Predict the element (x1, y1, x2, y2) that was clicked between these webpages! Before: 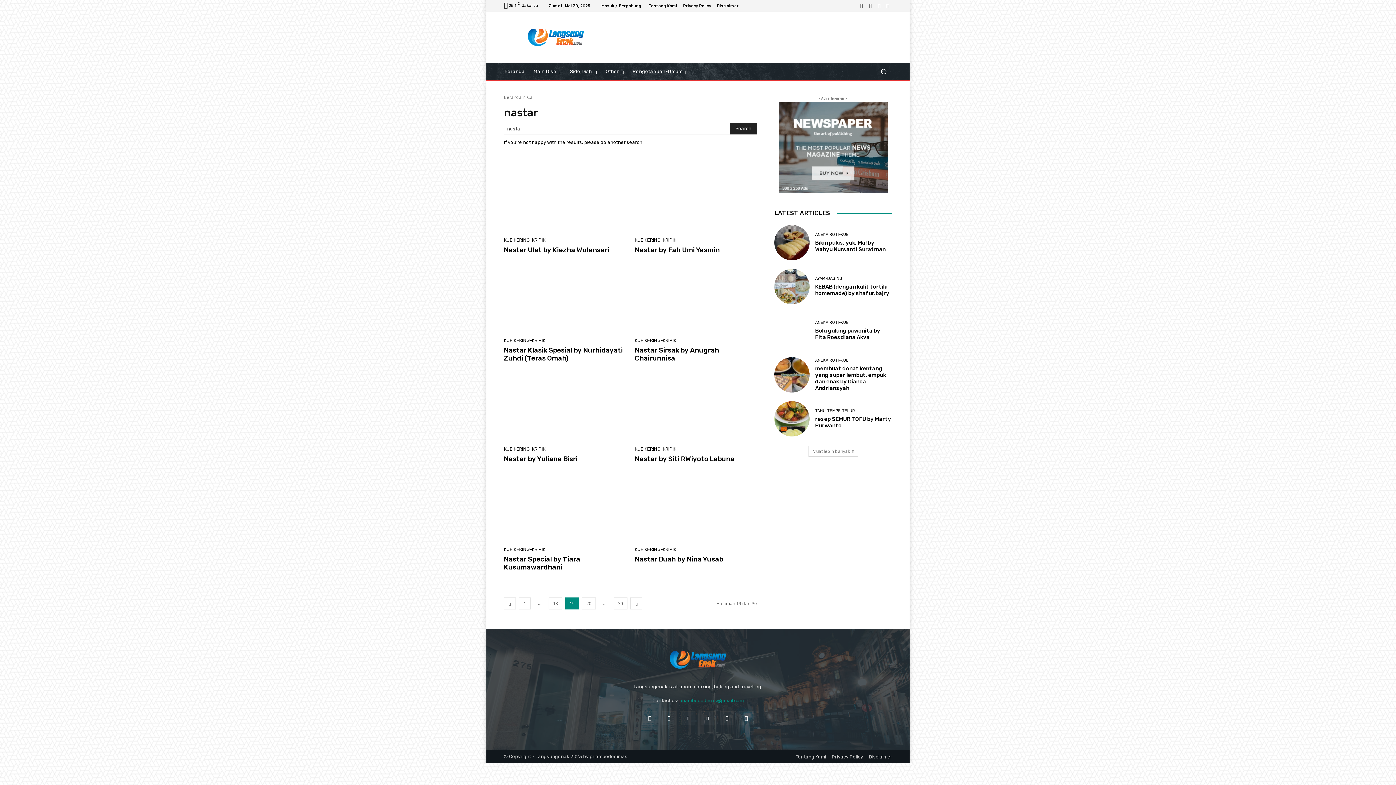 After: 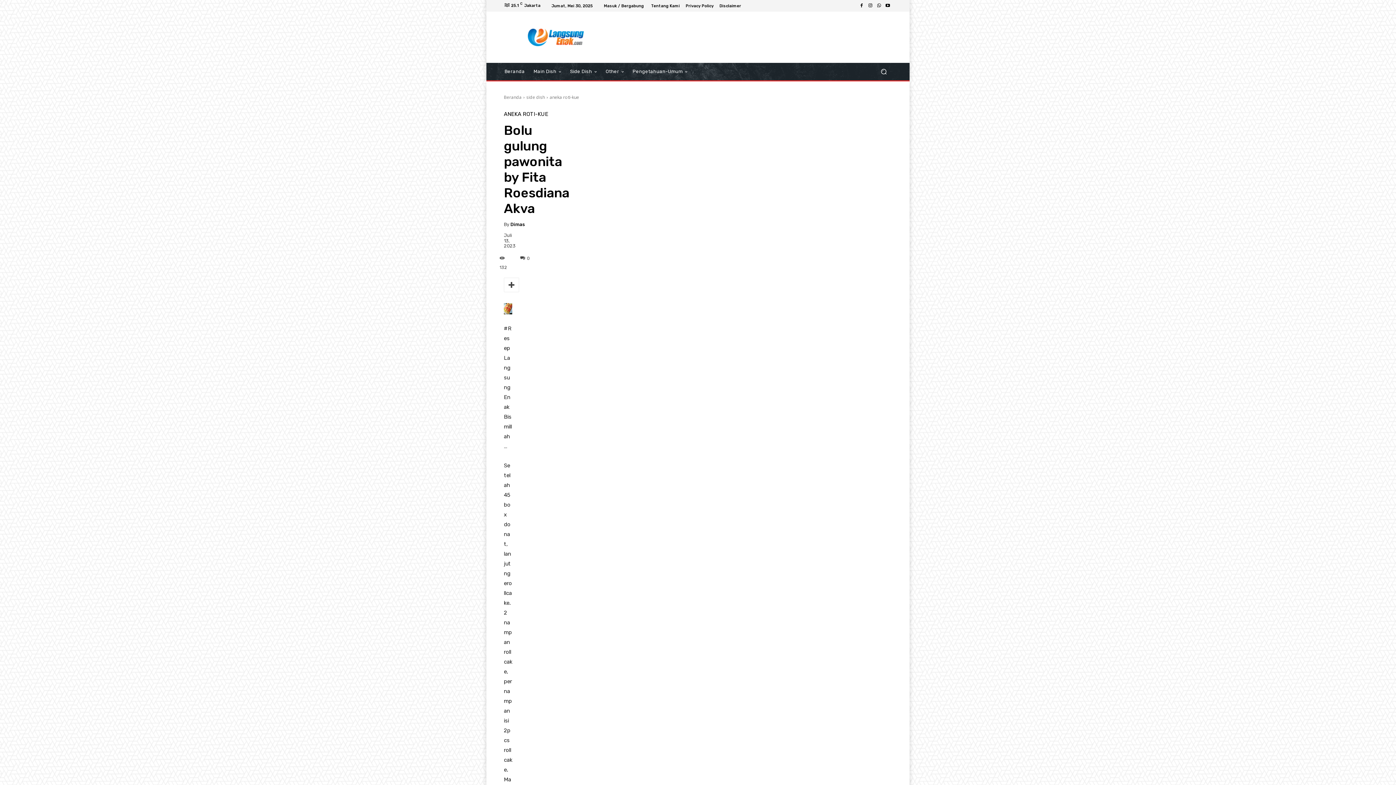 Action: bbox: (815, 327, 880, 340) label: Bolu gulung pawonita by Fita Roesdiana Akva